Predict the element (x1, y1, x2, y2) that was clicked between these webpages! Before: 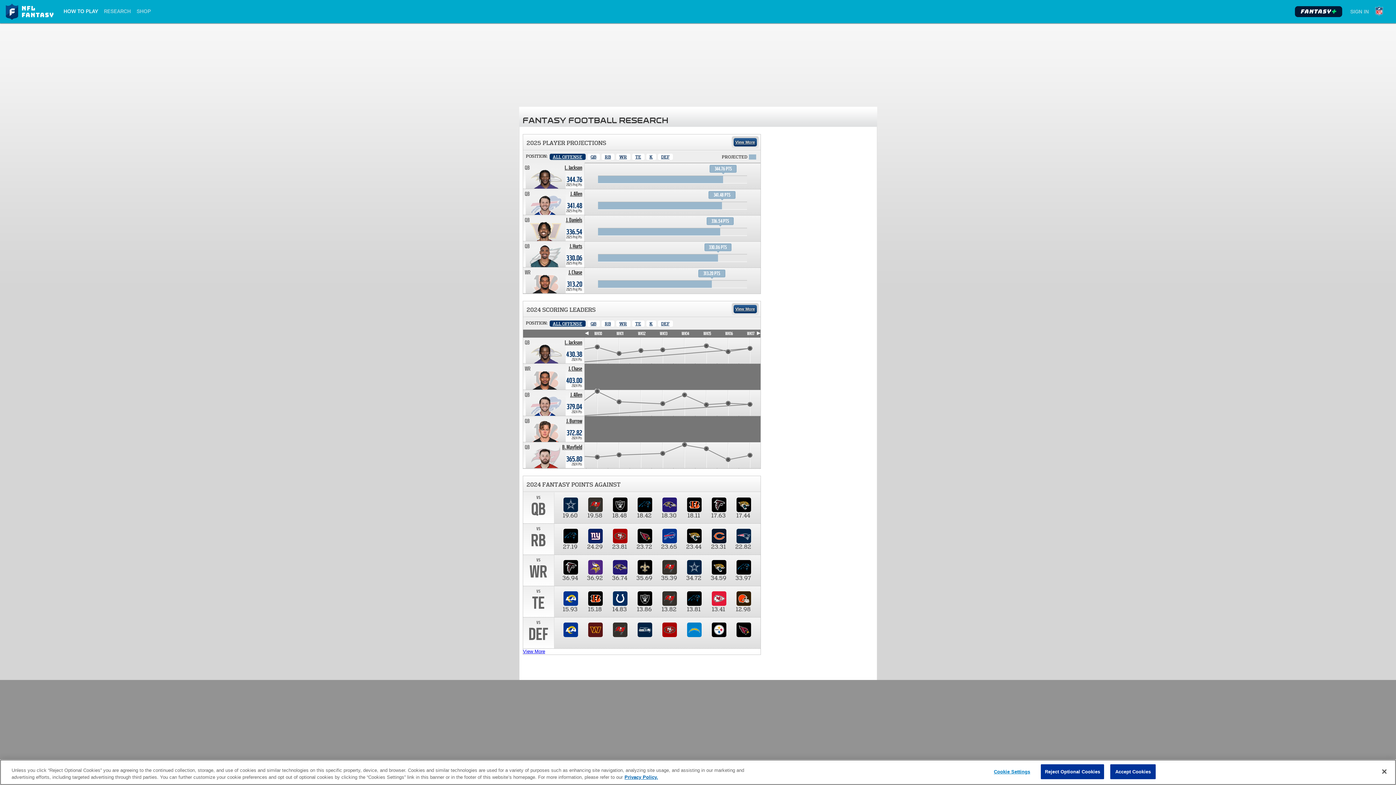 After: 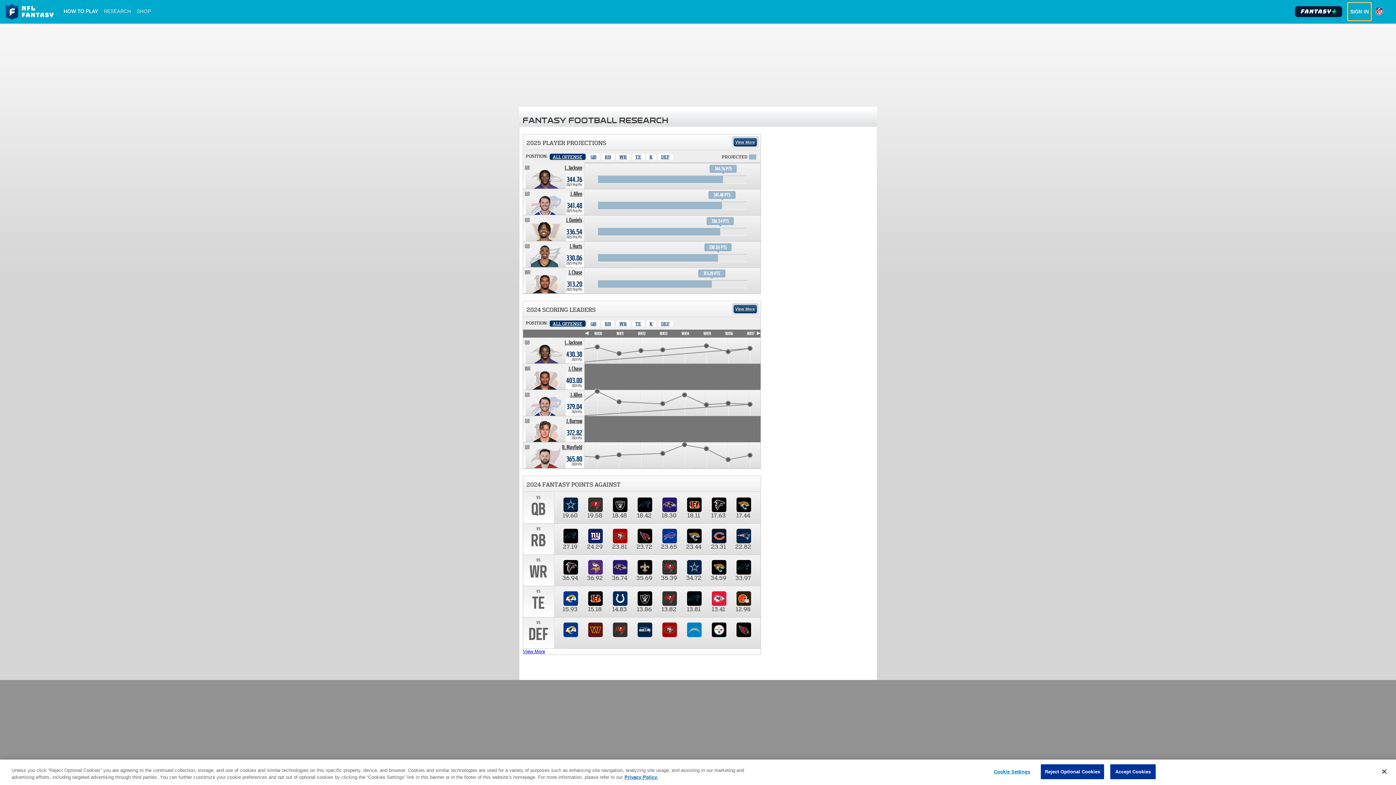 Action: bbox: (1348, 2, 1371, 20) label: SIGN IN